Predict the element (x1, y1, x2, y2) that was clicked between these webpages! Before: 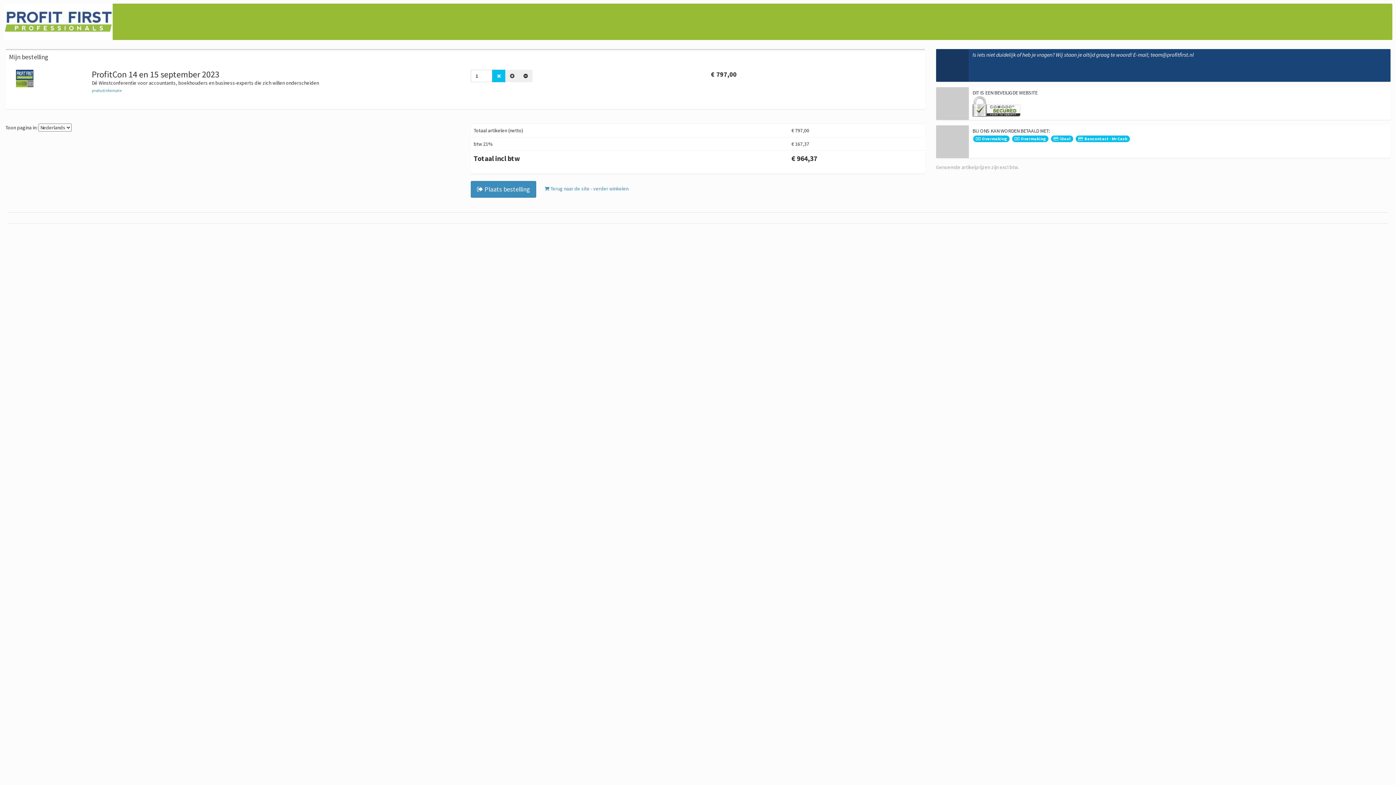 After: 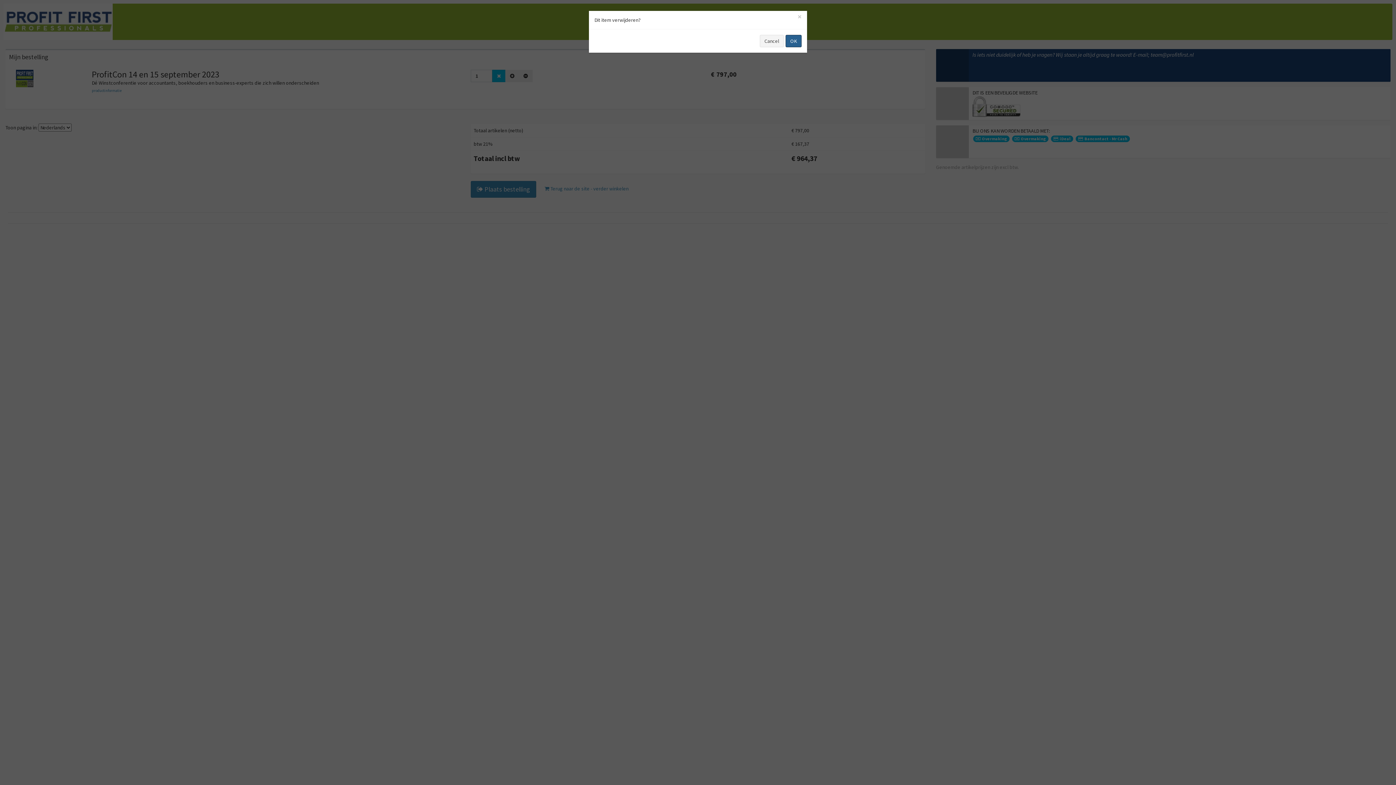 Action: bbox: (492, 69, 505, 82)